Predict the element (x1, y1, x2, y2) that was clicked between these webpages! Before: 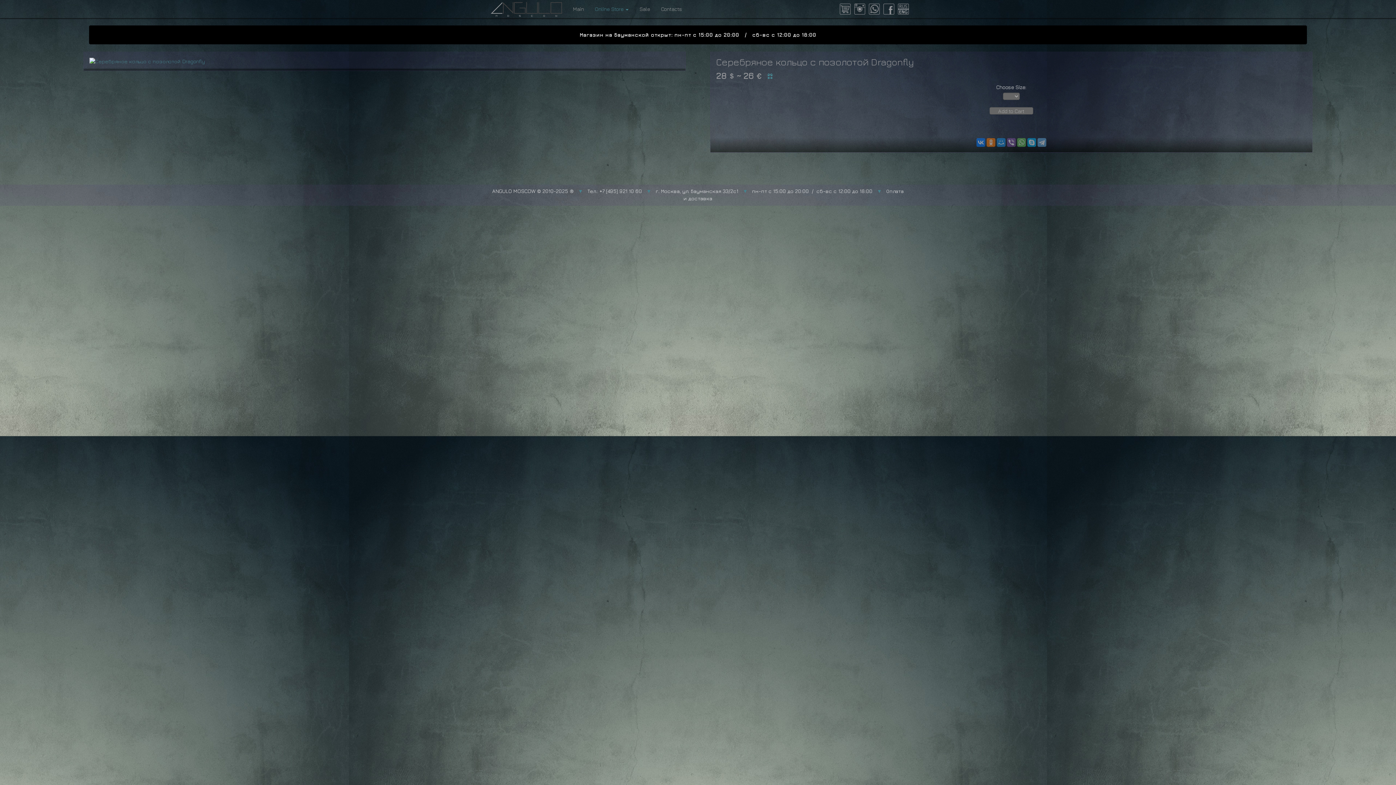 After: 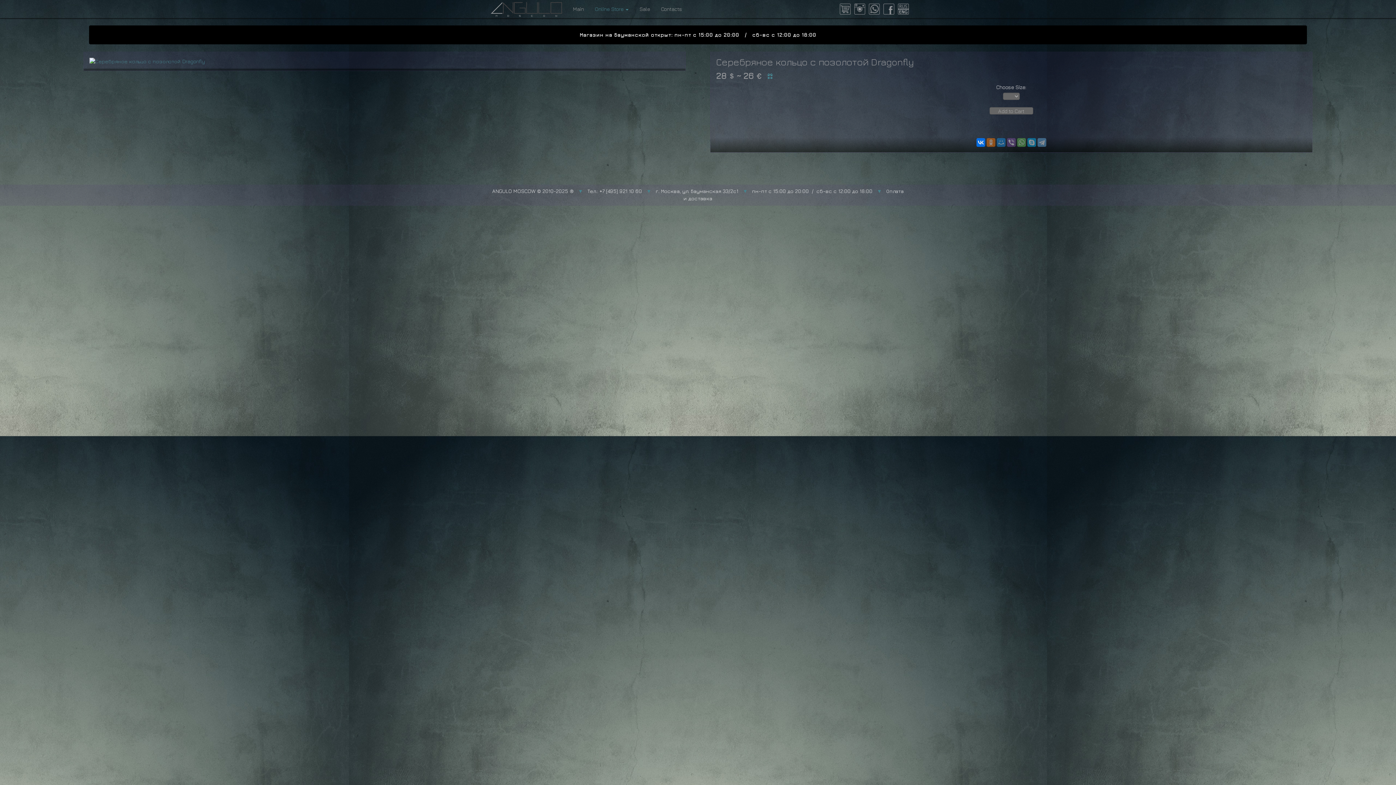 Action: bbox: (976, 138, 985, 146)